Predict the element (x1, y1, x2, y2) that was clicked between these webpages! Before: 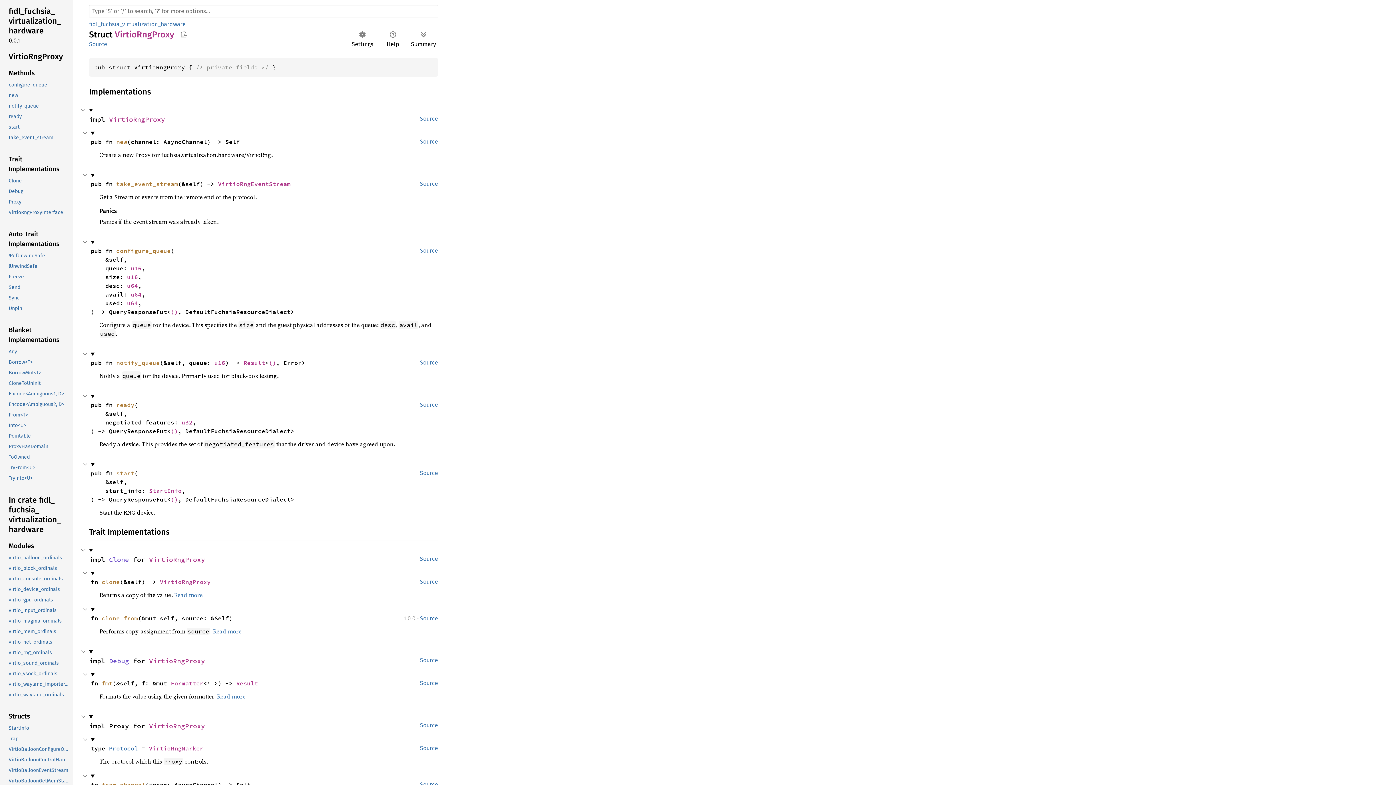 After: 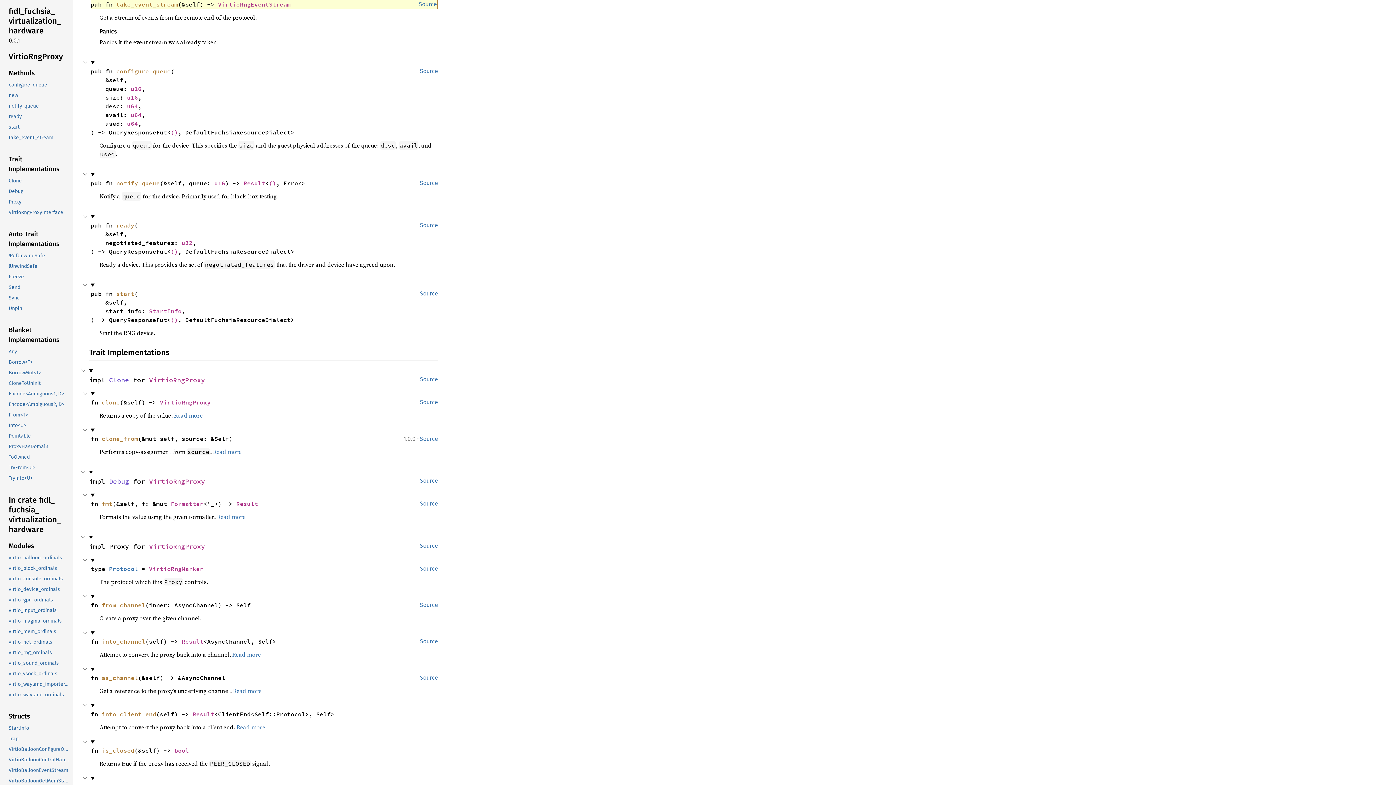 Action: bbox: (116, 180, 178, 187) label: take_event_stream